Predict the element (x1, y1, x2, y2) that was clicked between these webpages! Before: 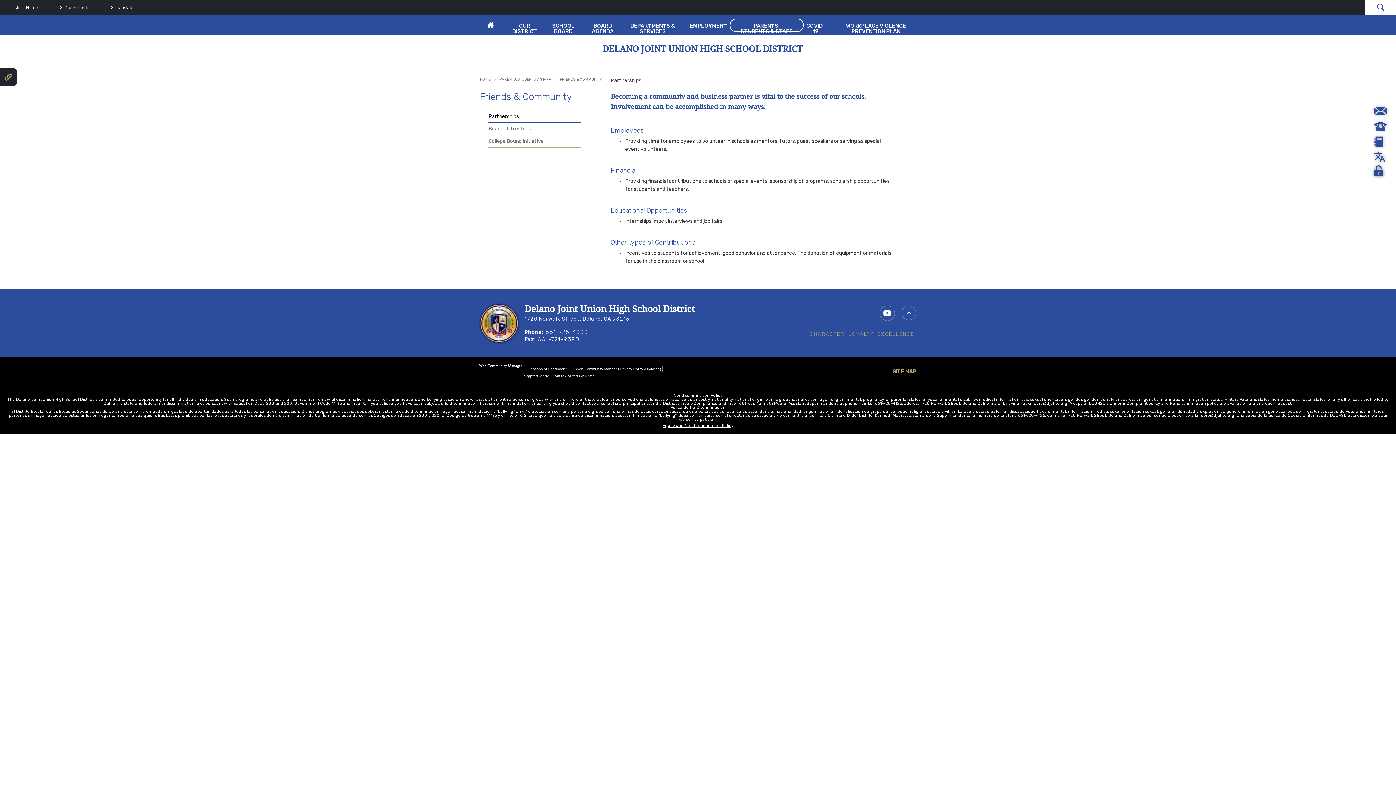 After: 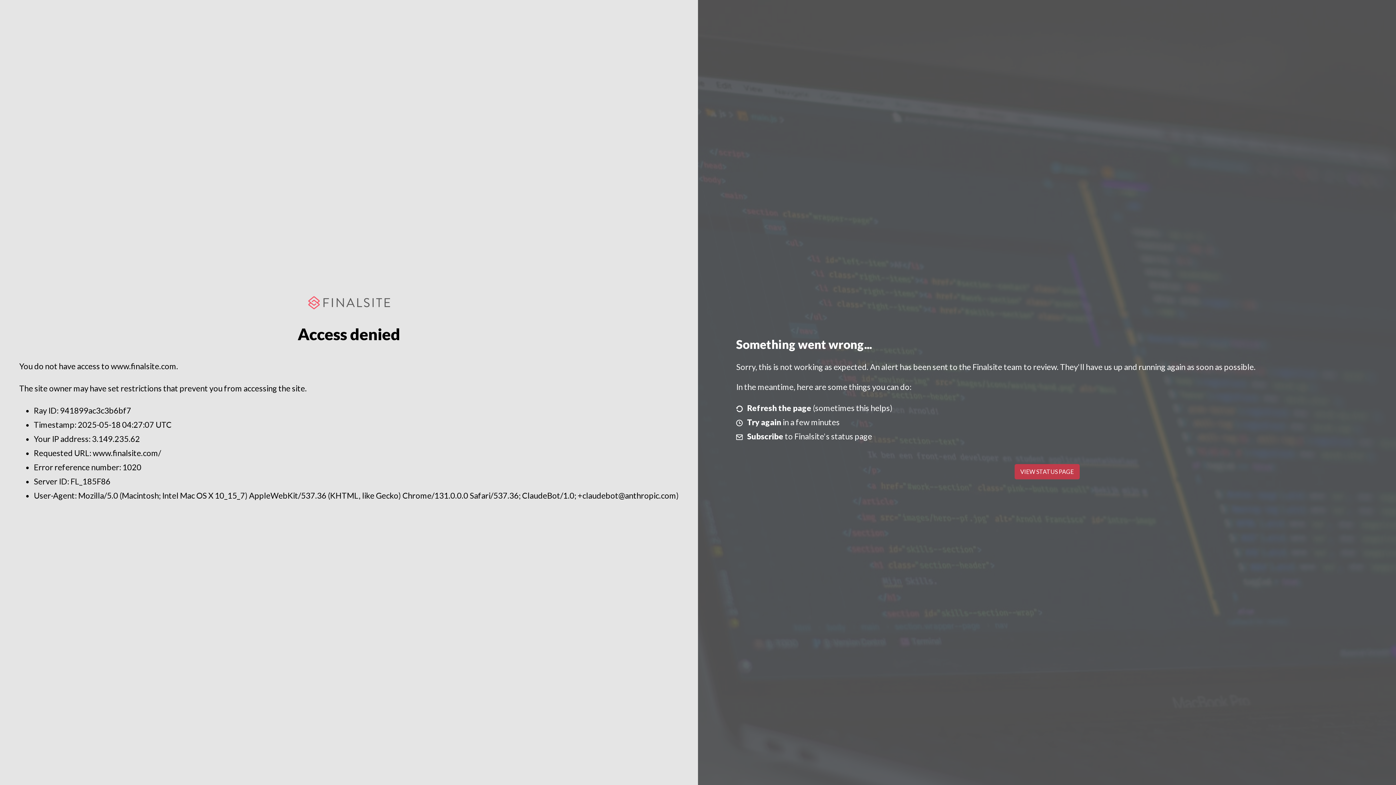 Action: bbox: (478, 363, 522, 369)